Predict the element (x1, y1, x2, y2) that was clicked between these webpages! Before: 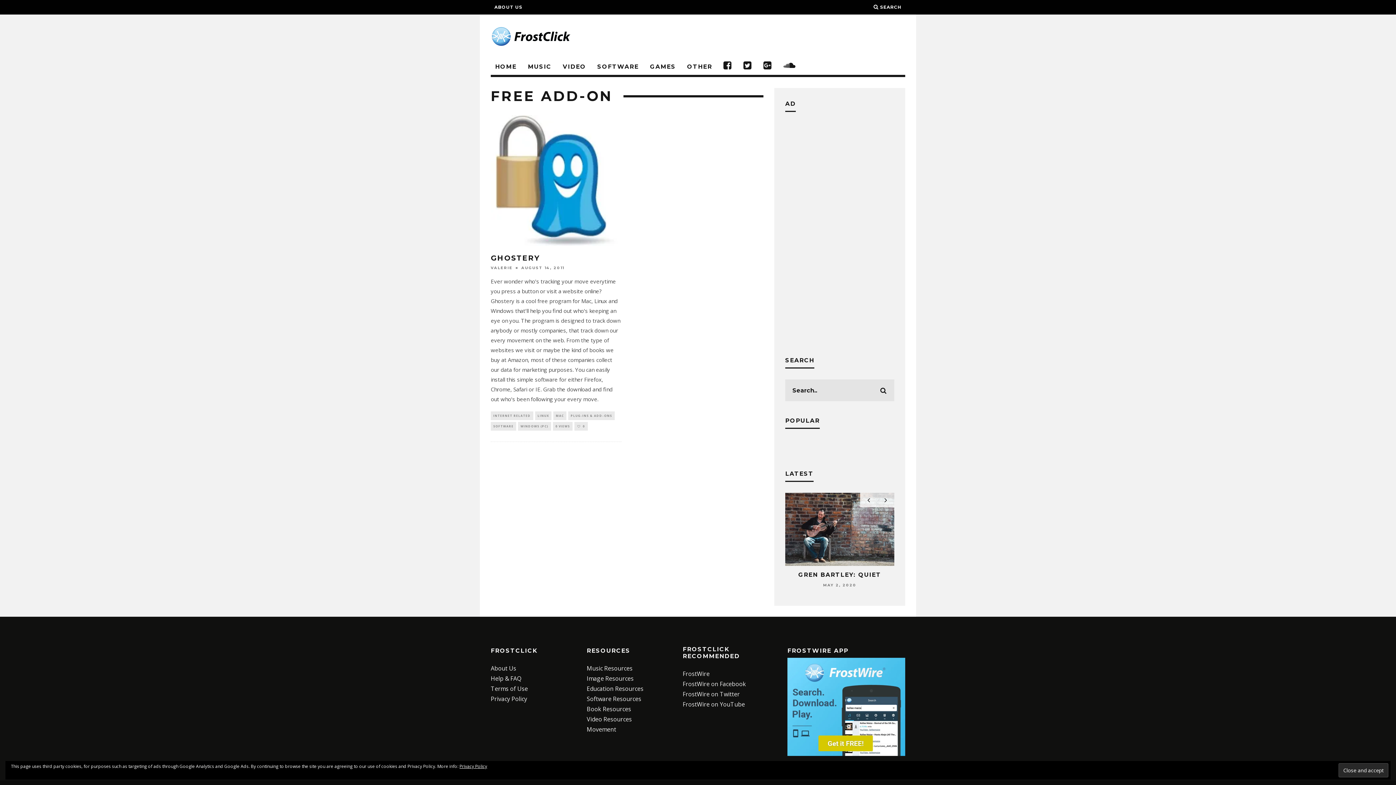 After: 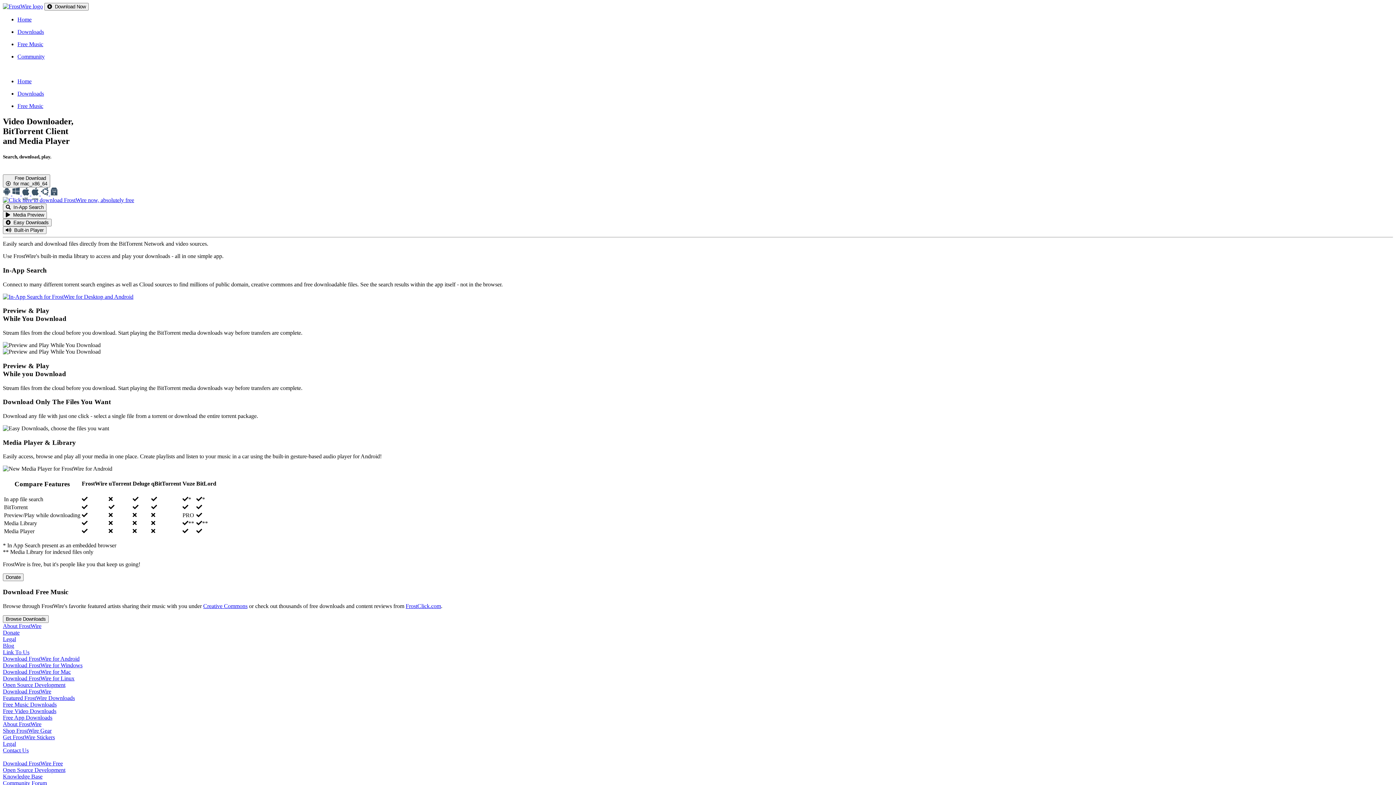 Action: bbox: (682, 670, 709, 678) label: FrostWire